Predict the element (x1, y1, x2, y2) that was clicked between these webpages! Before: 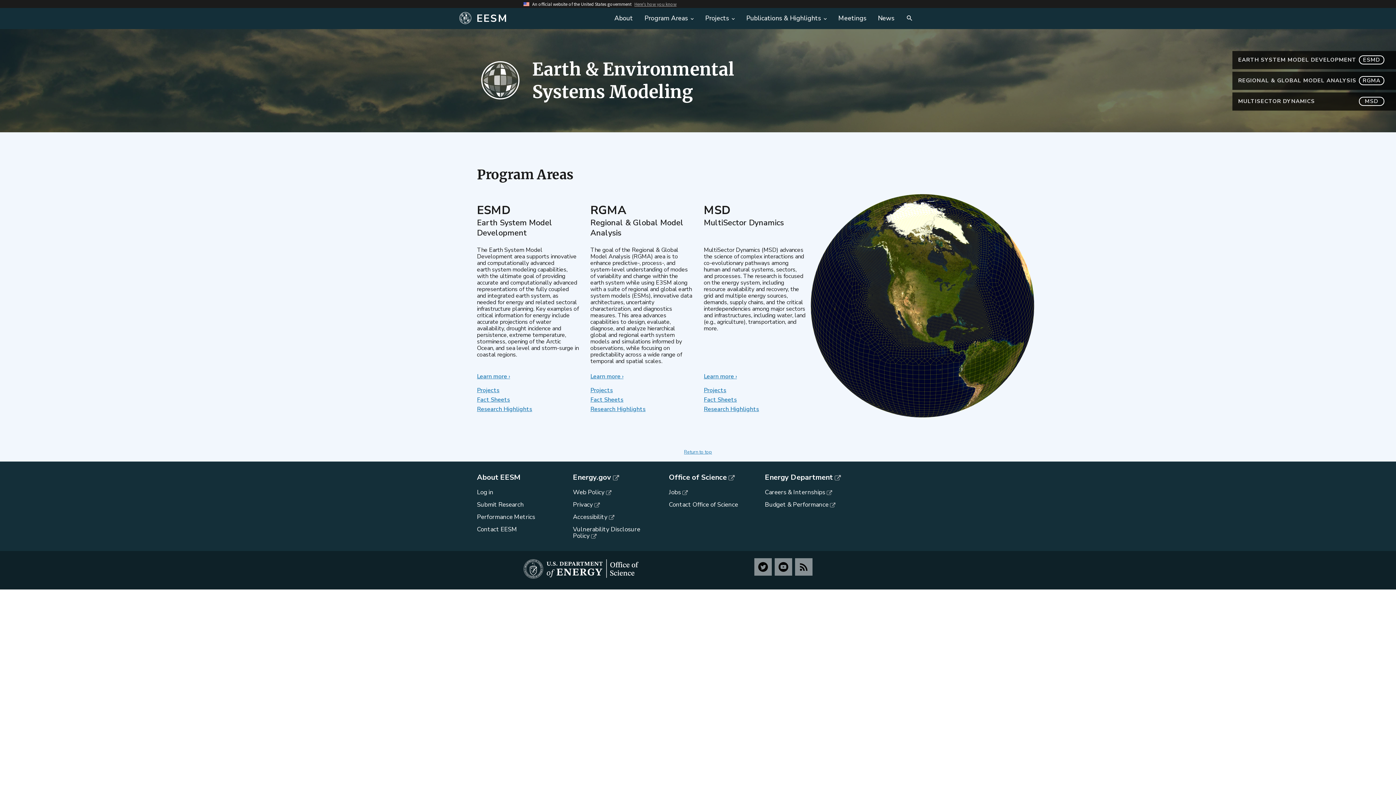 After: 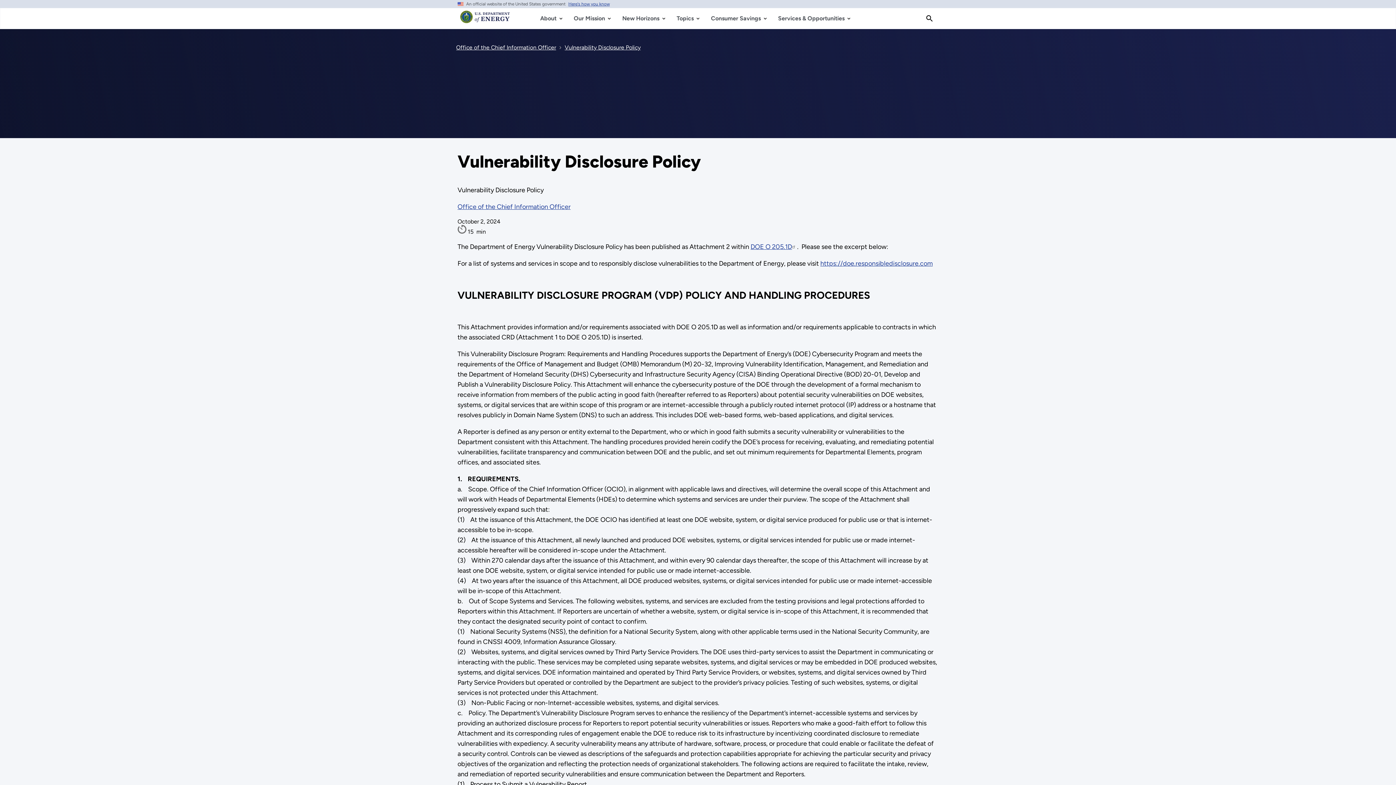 Action: label: Vulnerability Disclosure Policy bbox: (573, 525, 640, 540)